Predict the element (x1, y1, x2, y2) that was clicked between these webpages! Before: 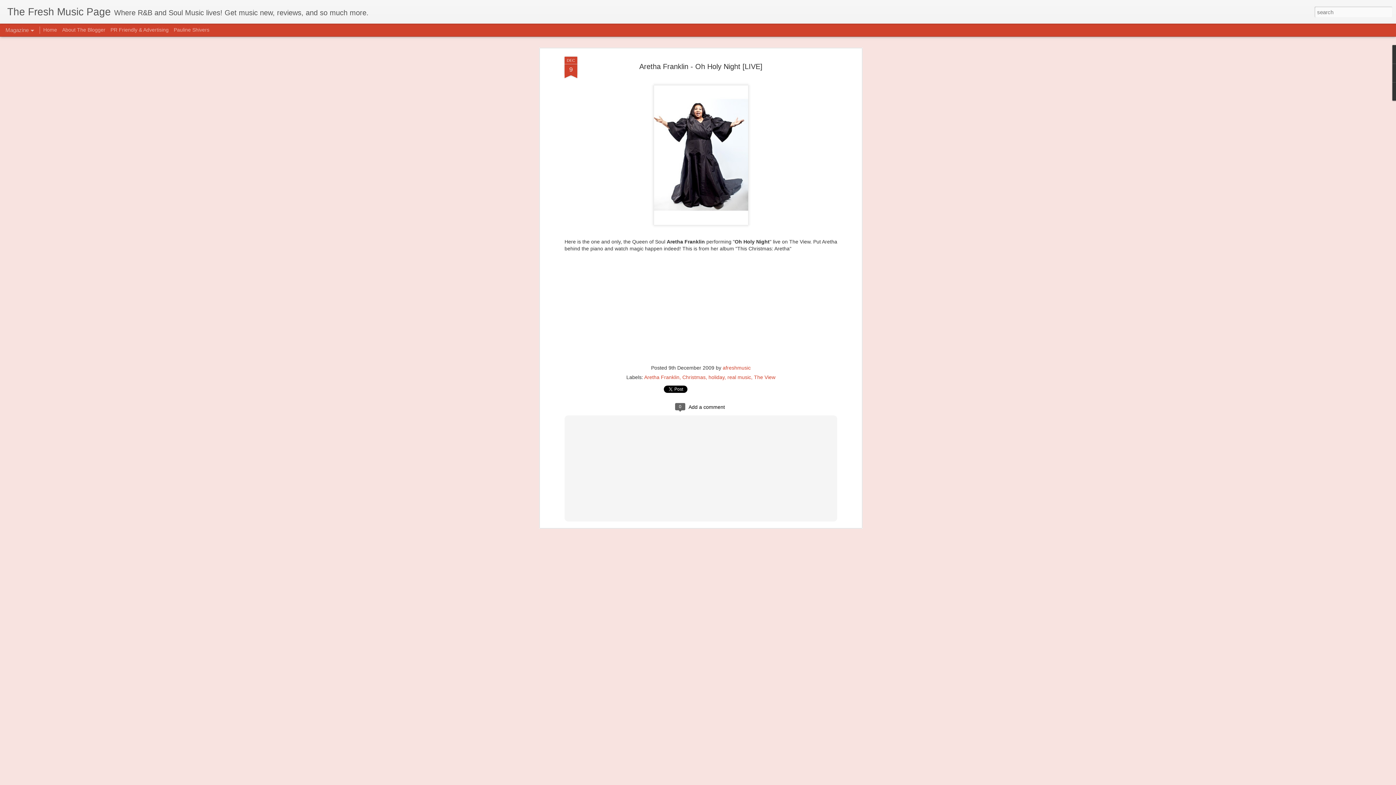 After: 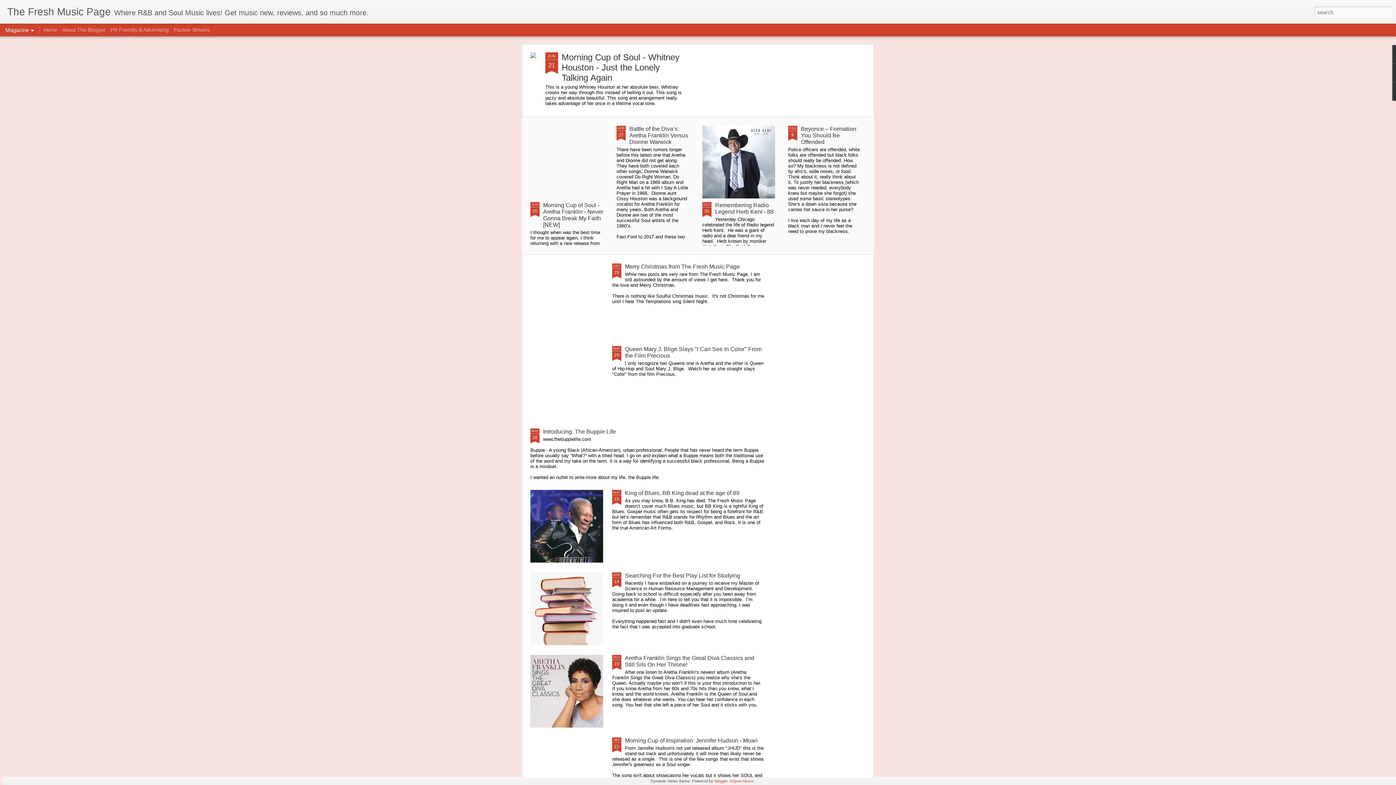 Action: label: The Fresh Music Page bbox: (7, 10, 110, 16)